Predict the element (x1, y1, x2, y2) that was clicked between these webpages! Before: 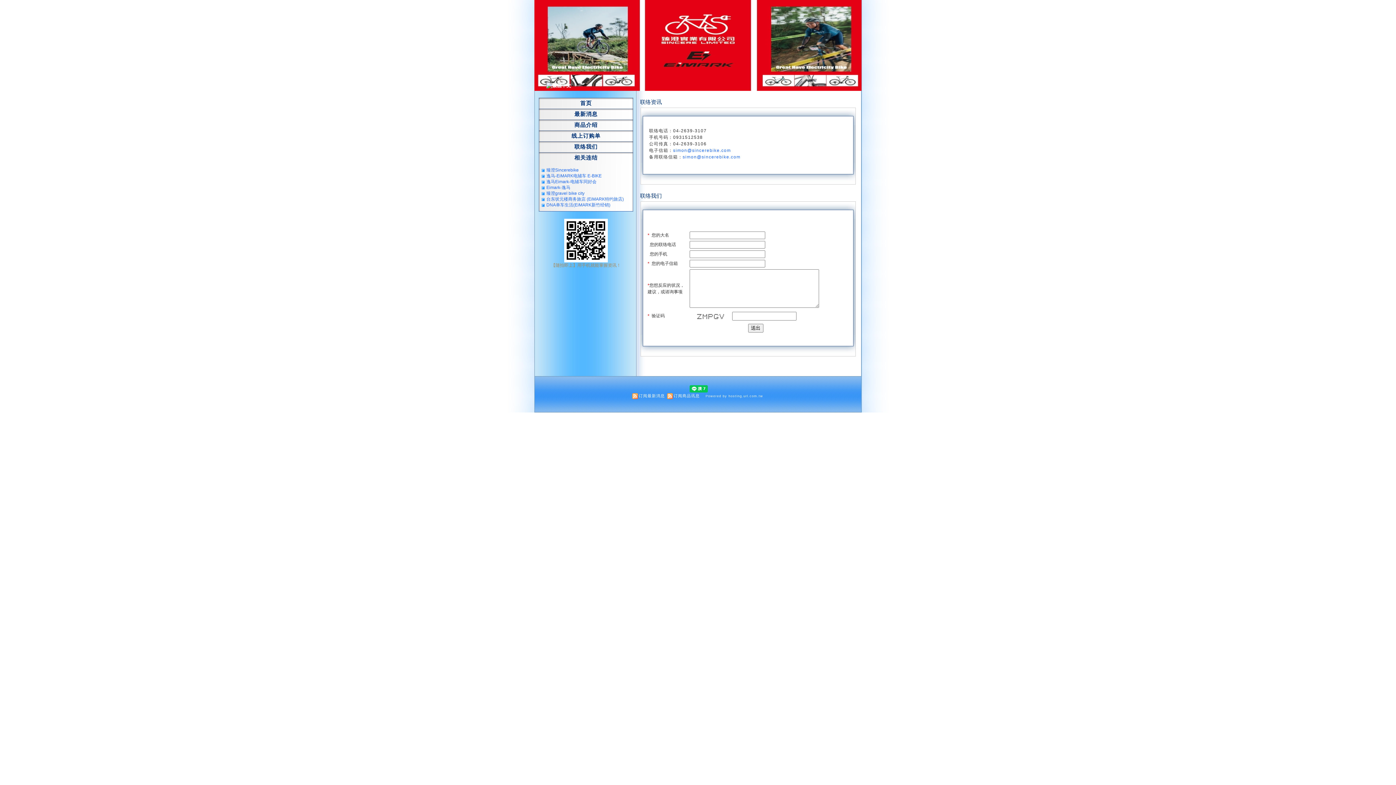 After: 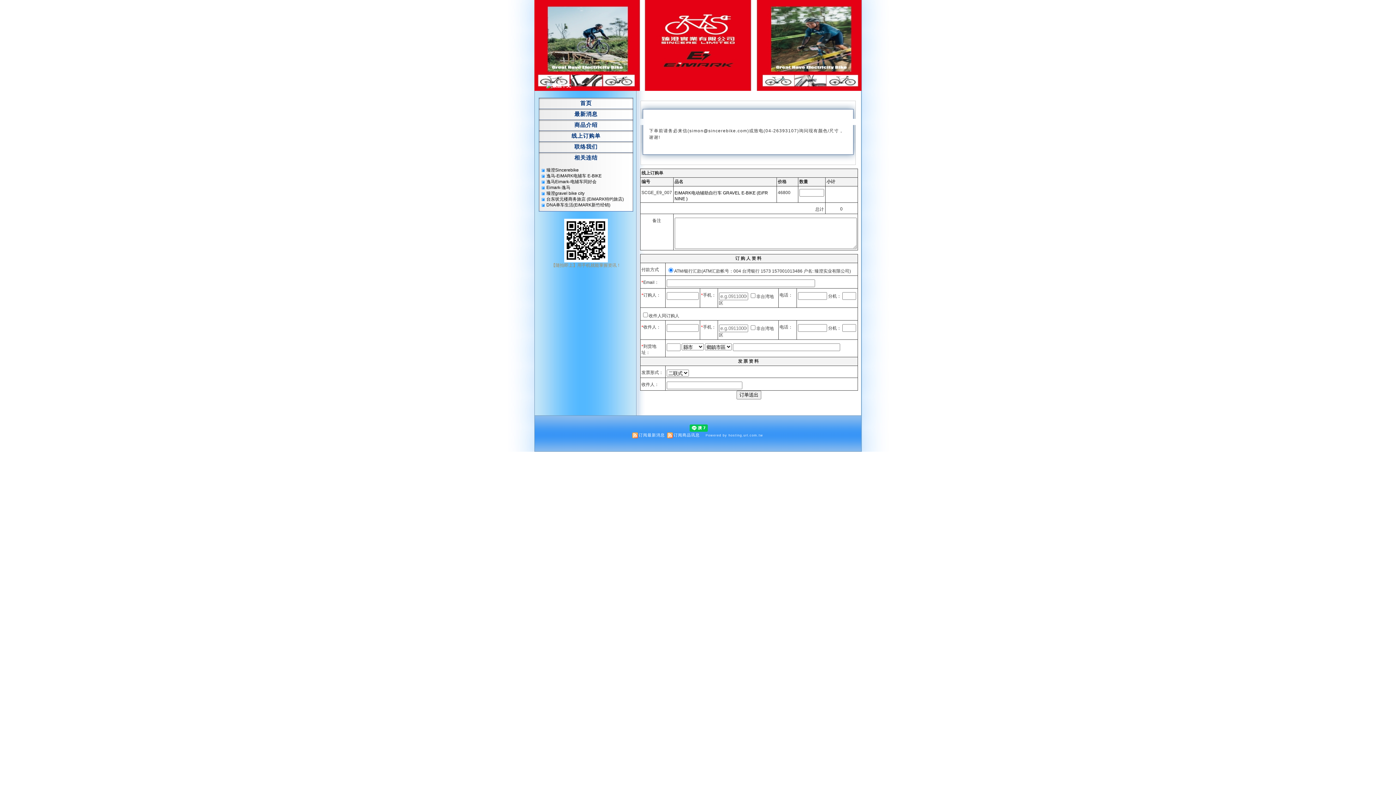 Action: bbox: (571, 132, 600, 138) label: 线上订购单